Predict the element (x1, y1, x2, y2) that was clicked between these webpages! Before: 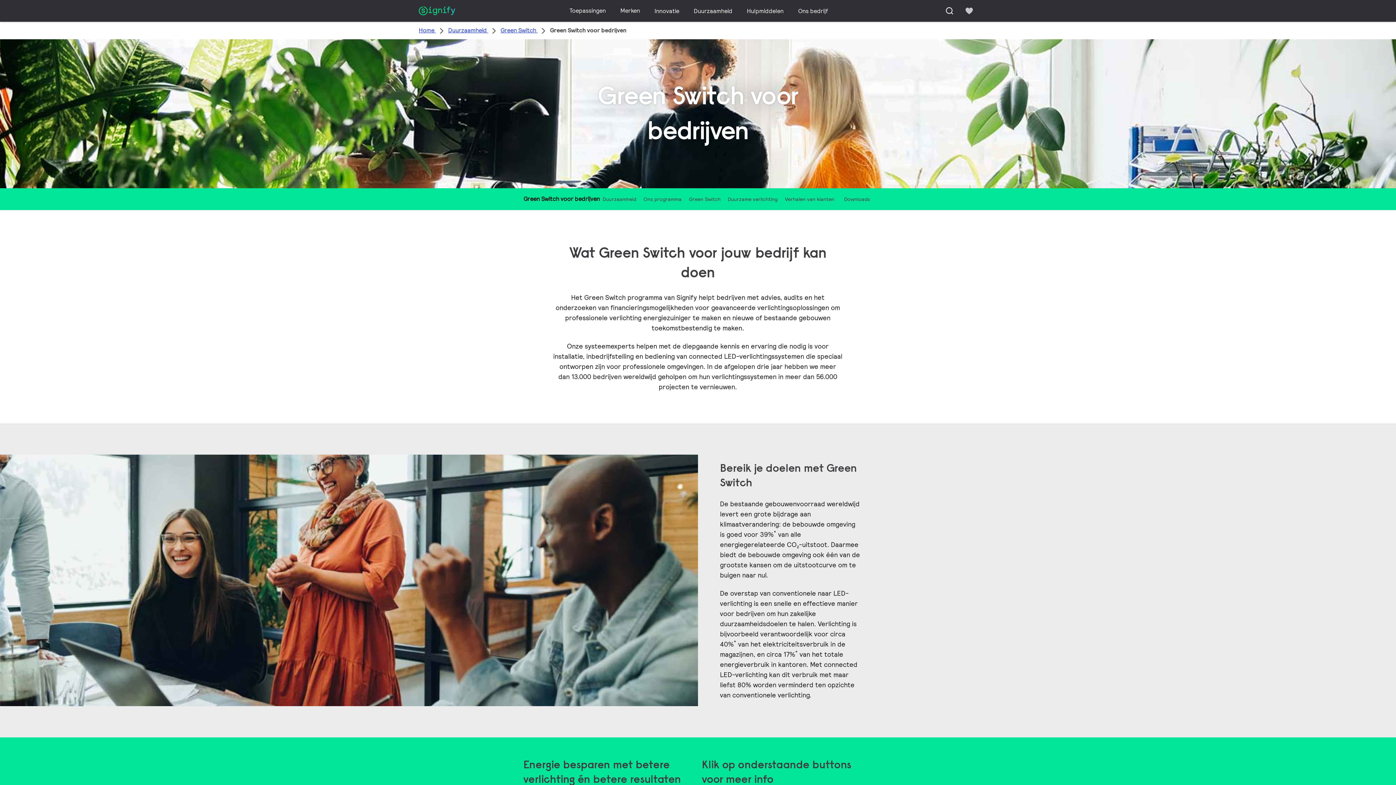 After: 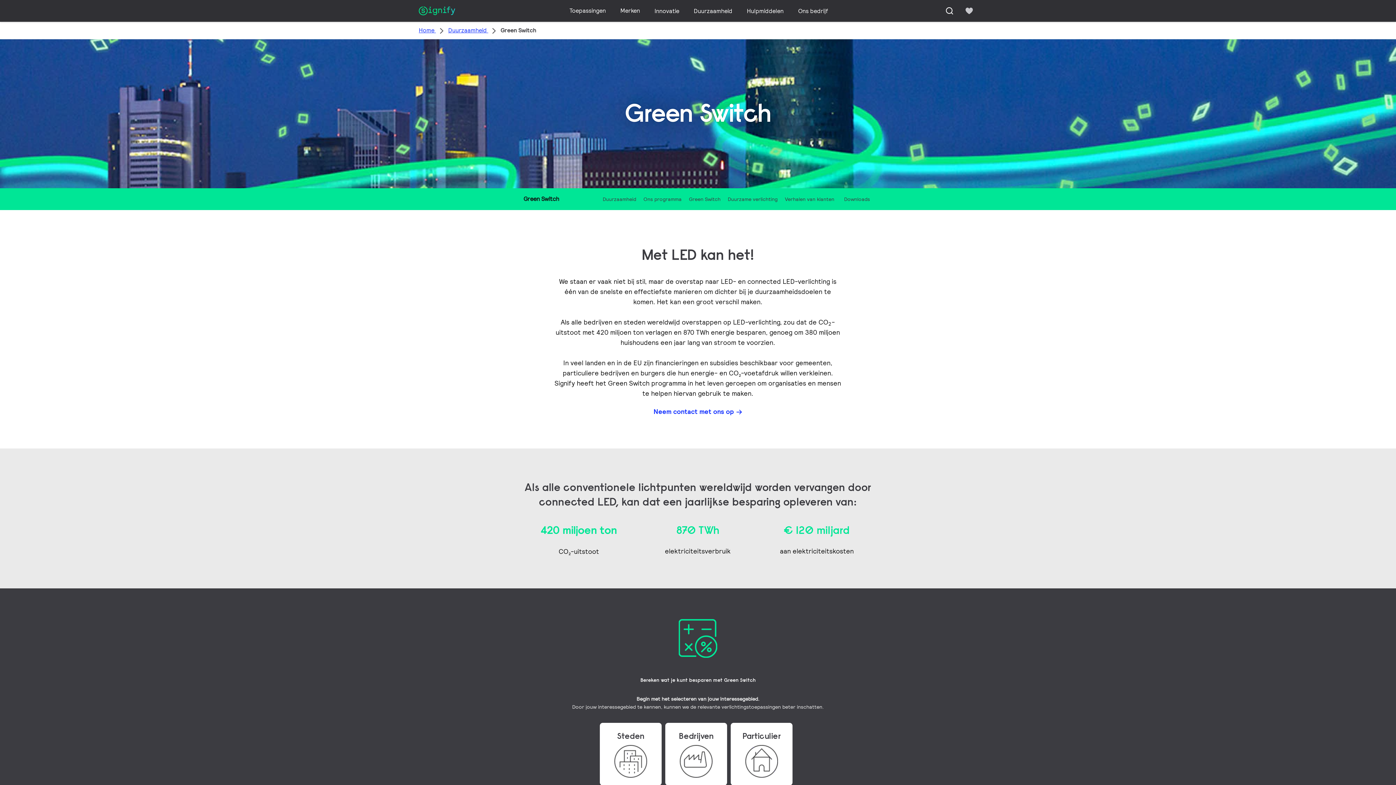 Action: bbox: (689, 196, 720, 202) label: Green Switch